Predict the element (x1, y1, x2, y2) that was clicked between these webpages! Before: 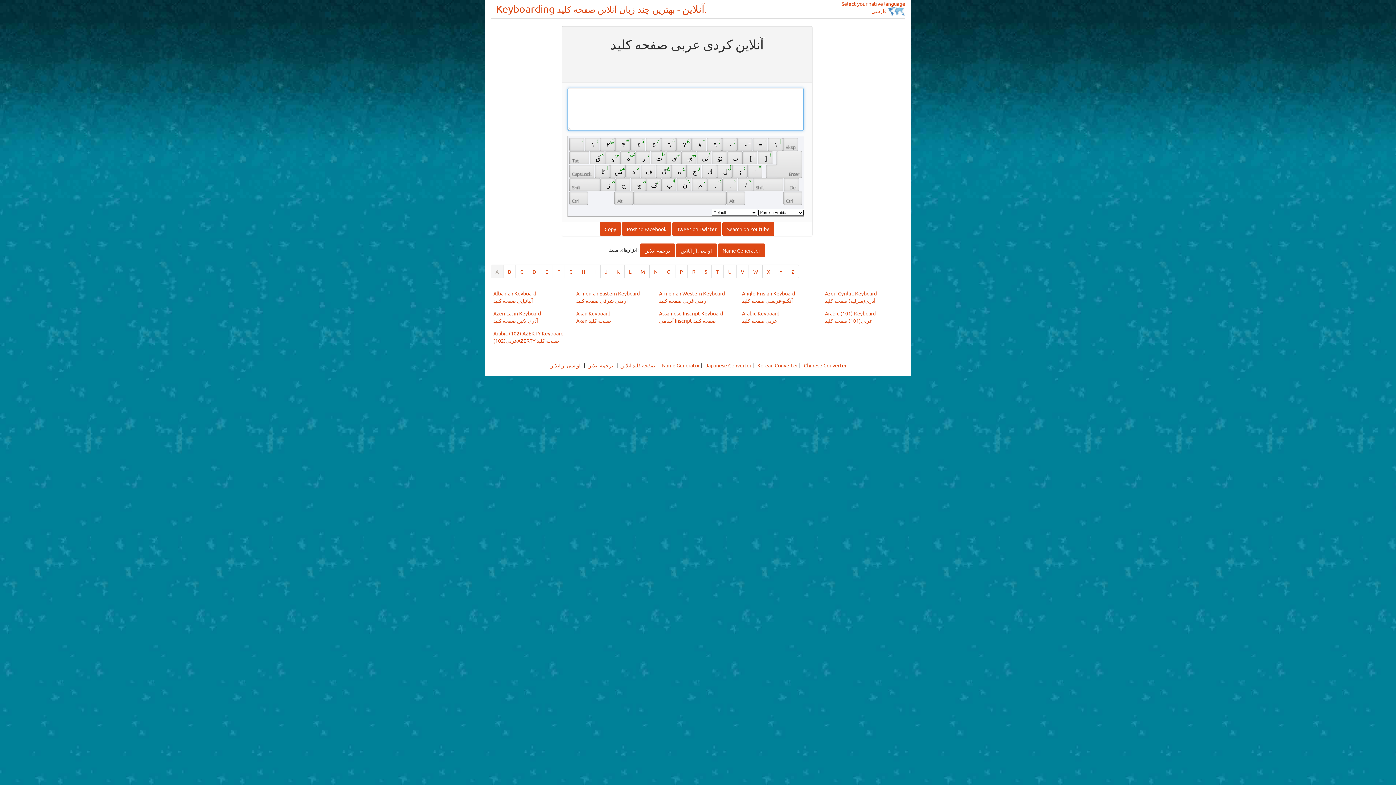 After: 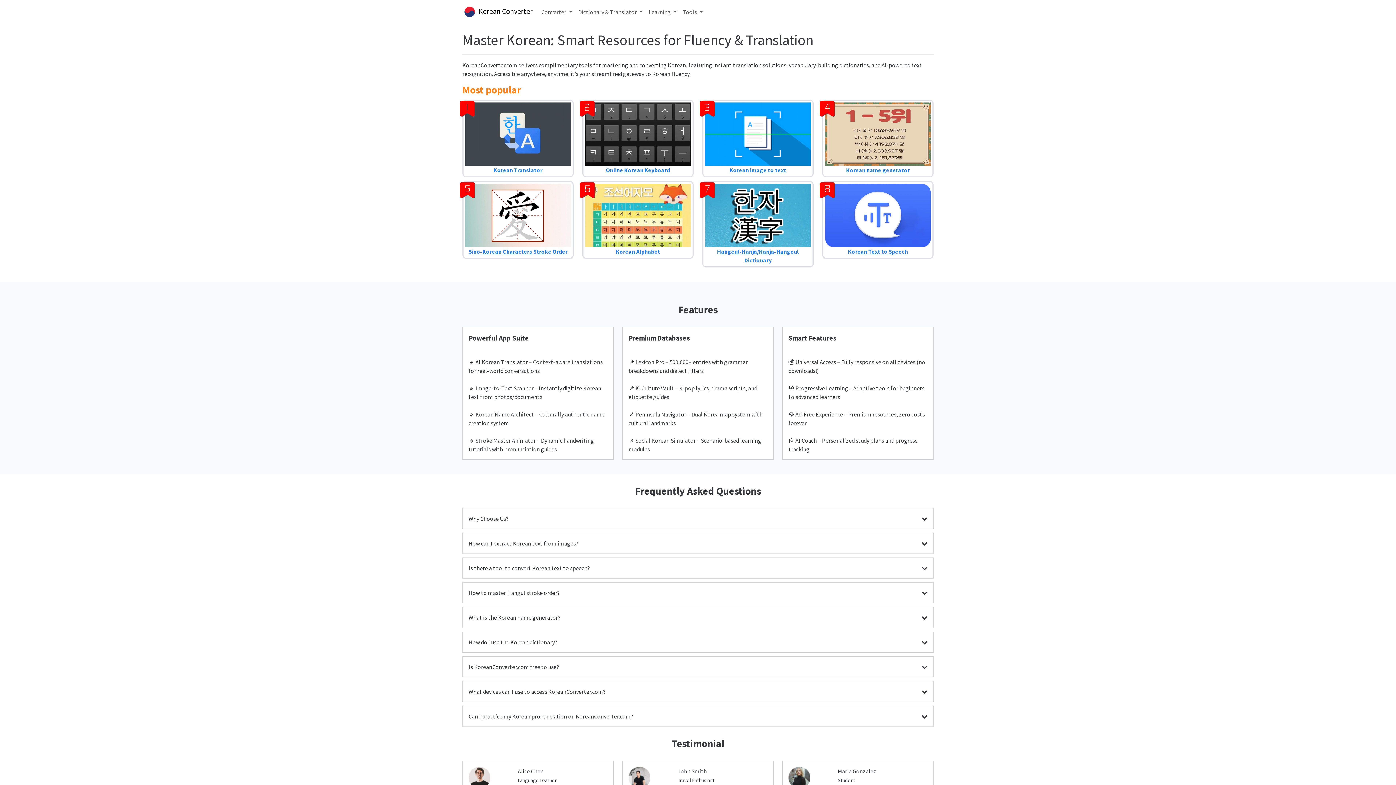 Action: bbox: (757, 362, 798, 368) label: Korean Converter